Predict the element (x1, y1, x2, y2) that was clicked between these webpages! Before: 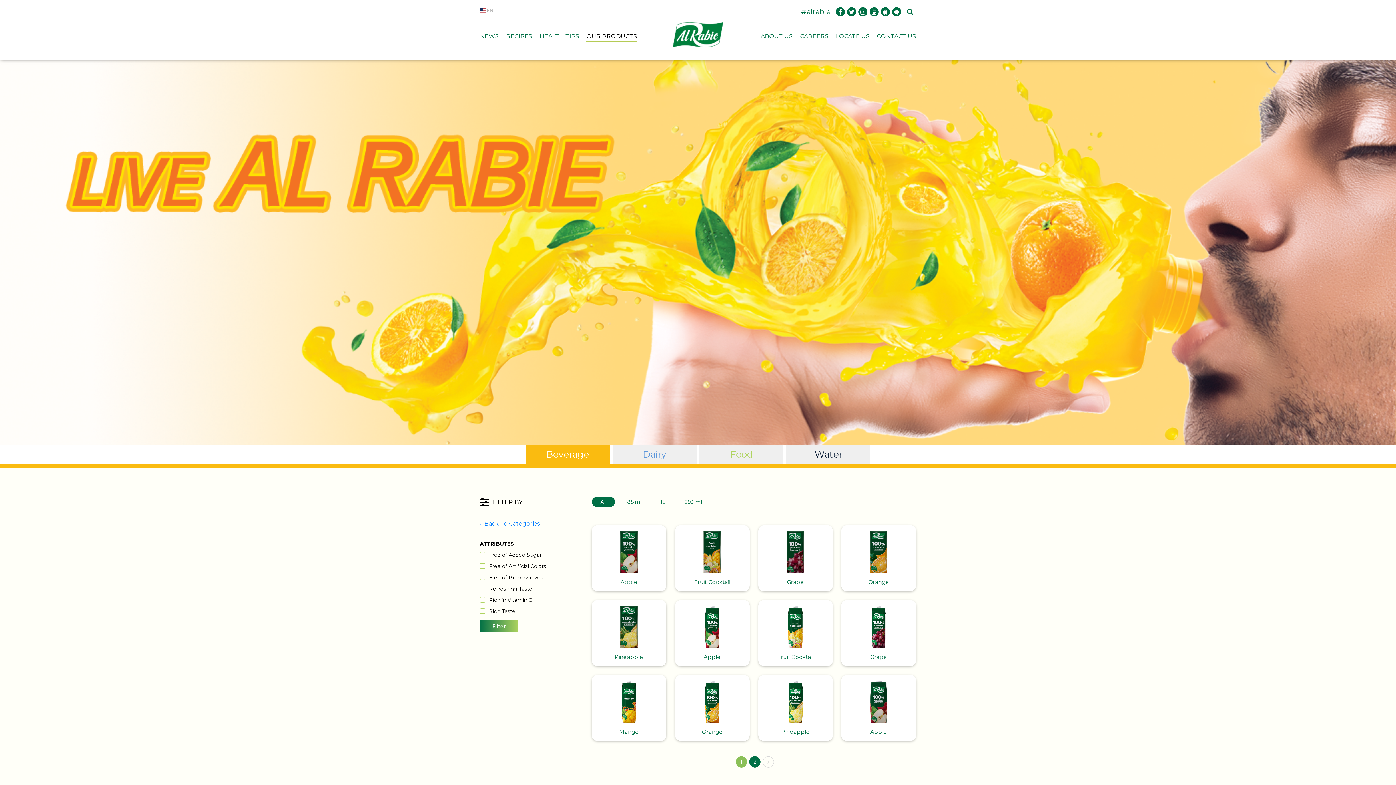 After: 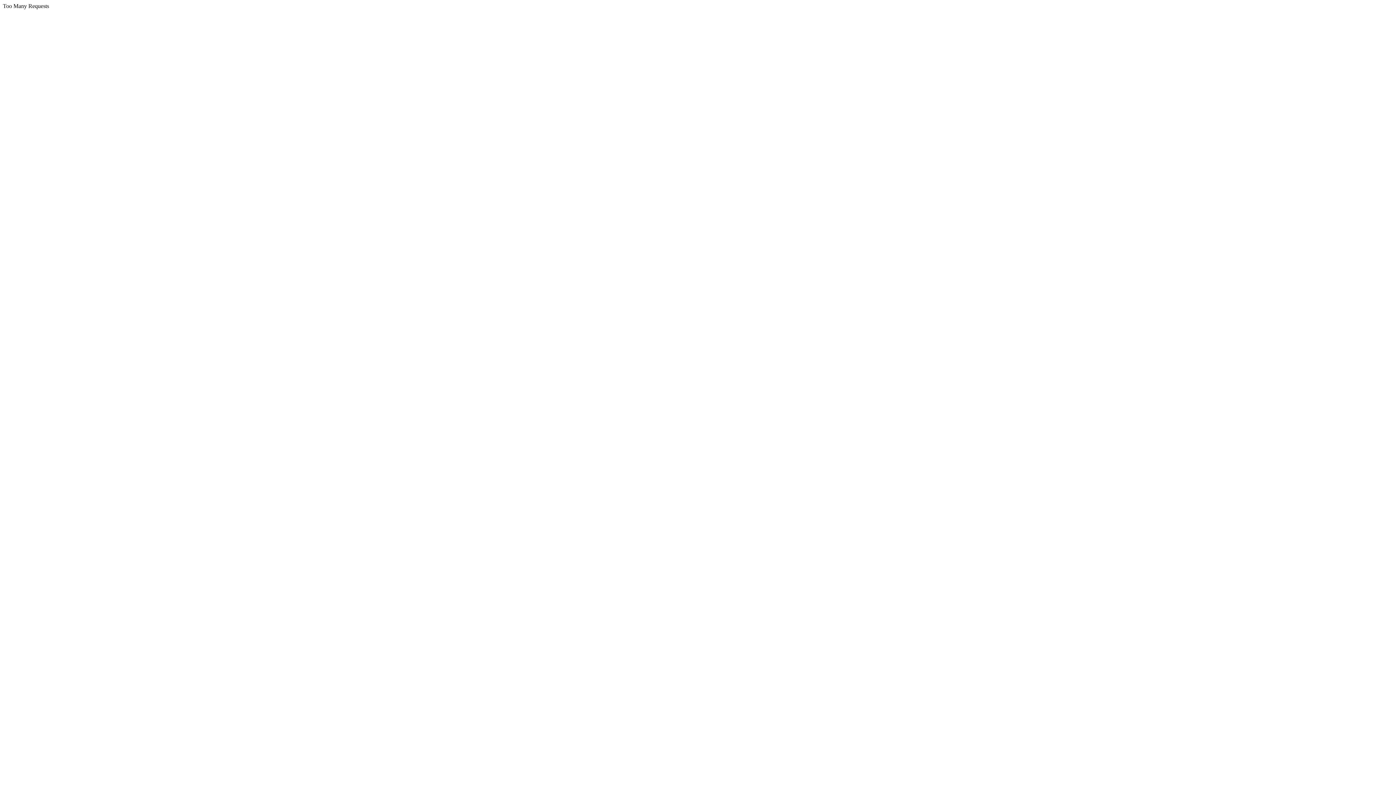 Action: bbox: (591, 497, 615, 507) label: All